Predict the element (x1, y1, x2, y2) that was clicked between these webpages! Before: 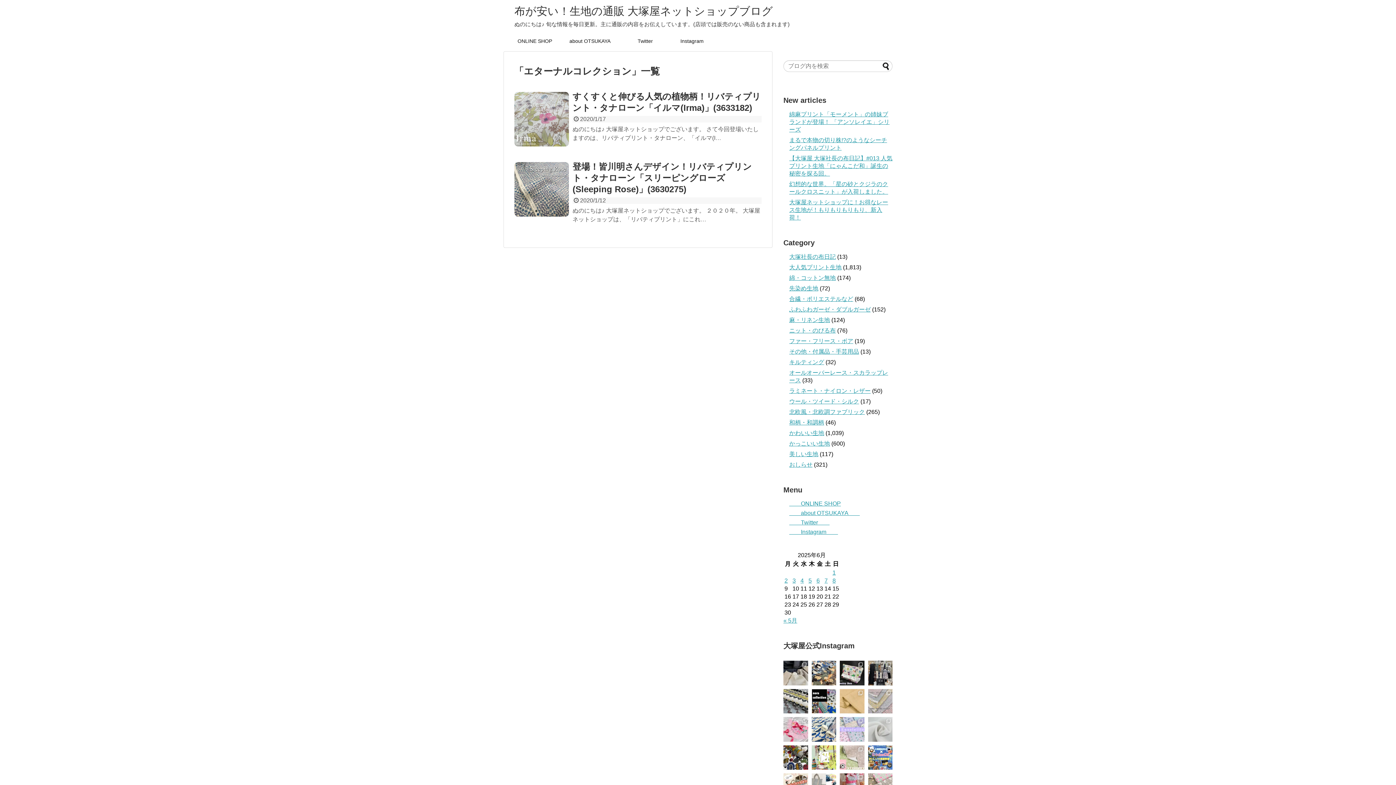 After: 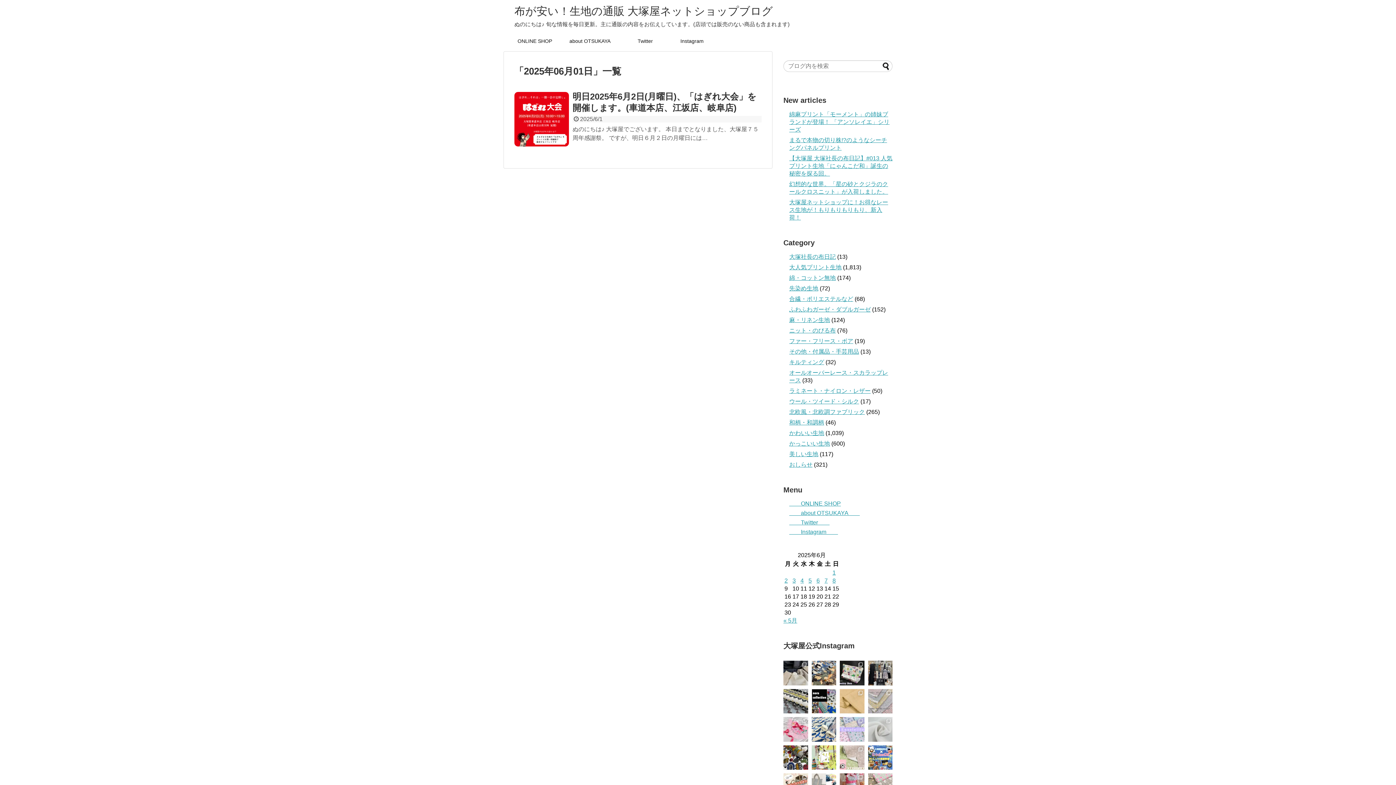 Action: label: 2025年6月1日 に投稿を公開 bbox: (832, 569, 836, 576)